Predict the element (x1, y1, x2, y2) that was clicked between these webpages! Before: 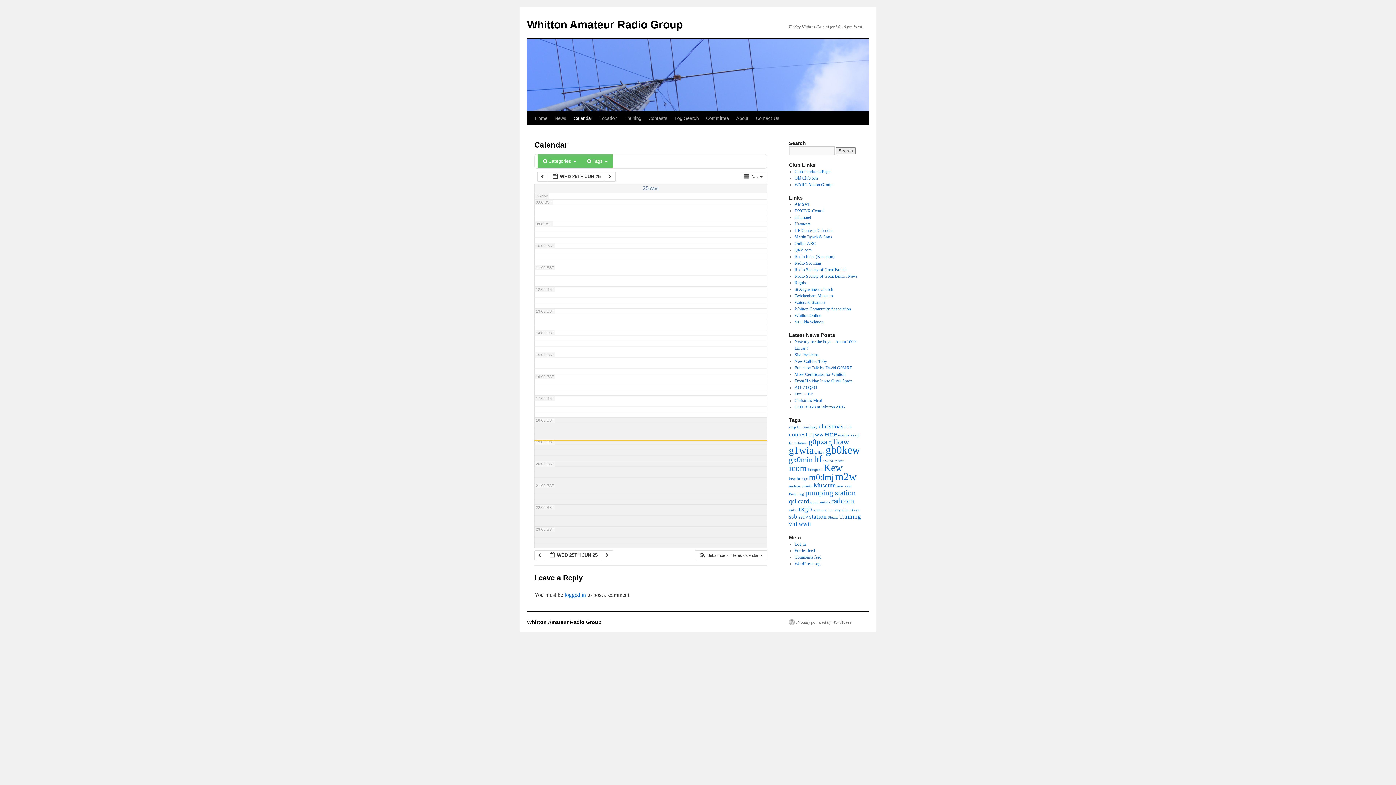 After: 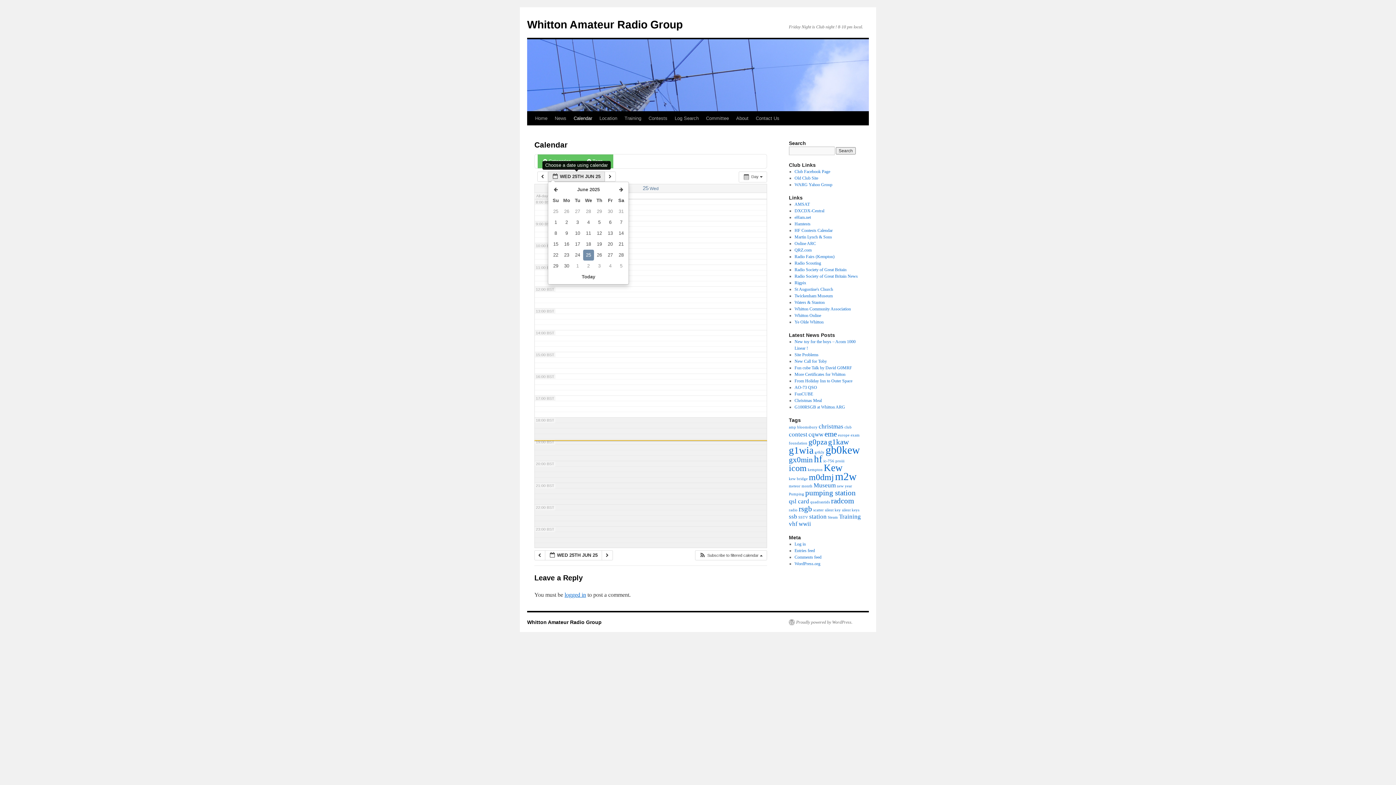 Action: label:  WED 25TH JUN 25  bbox: (548, 171, 605, 181)